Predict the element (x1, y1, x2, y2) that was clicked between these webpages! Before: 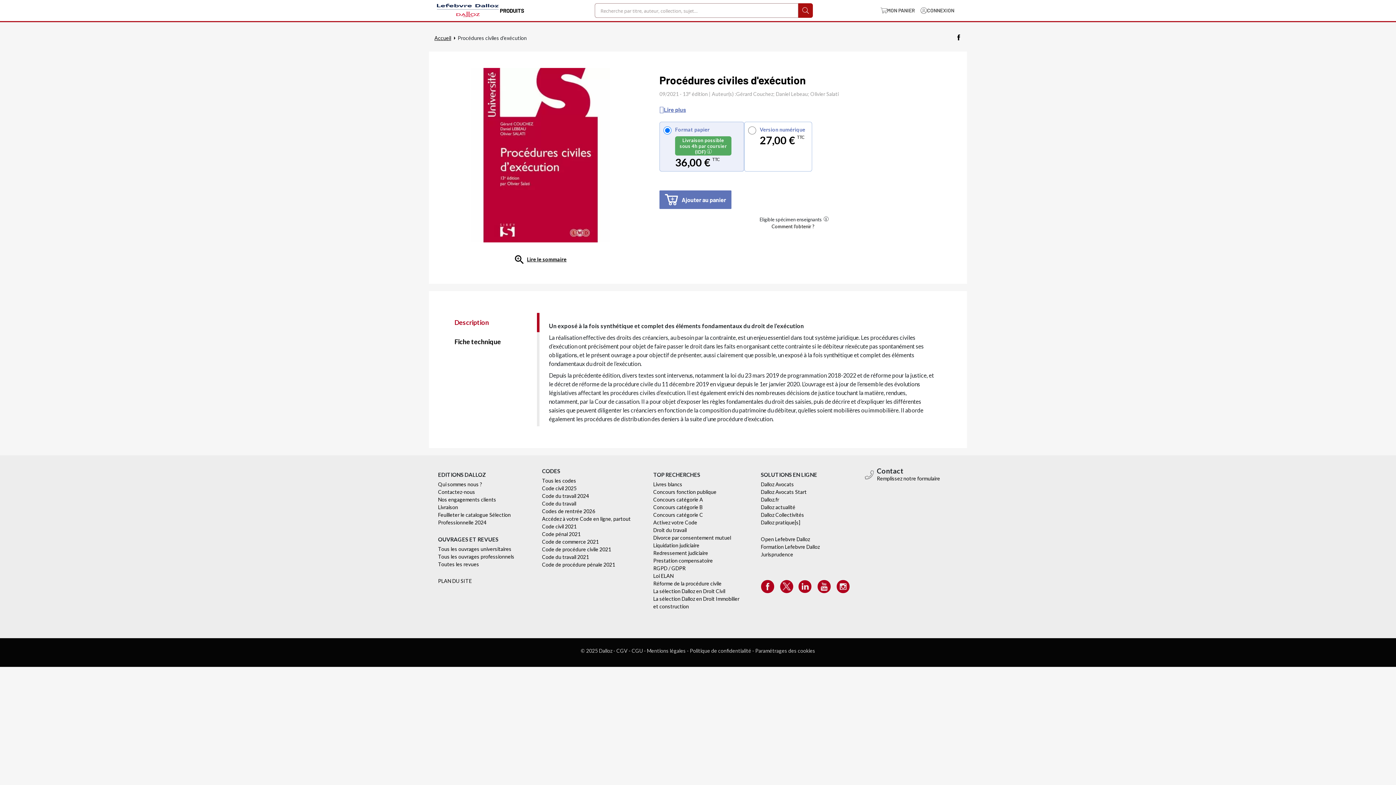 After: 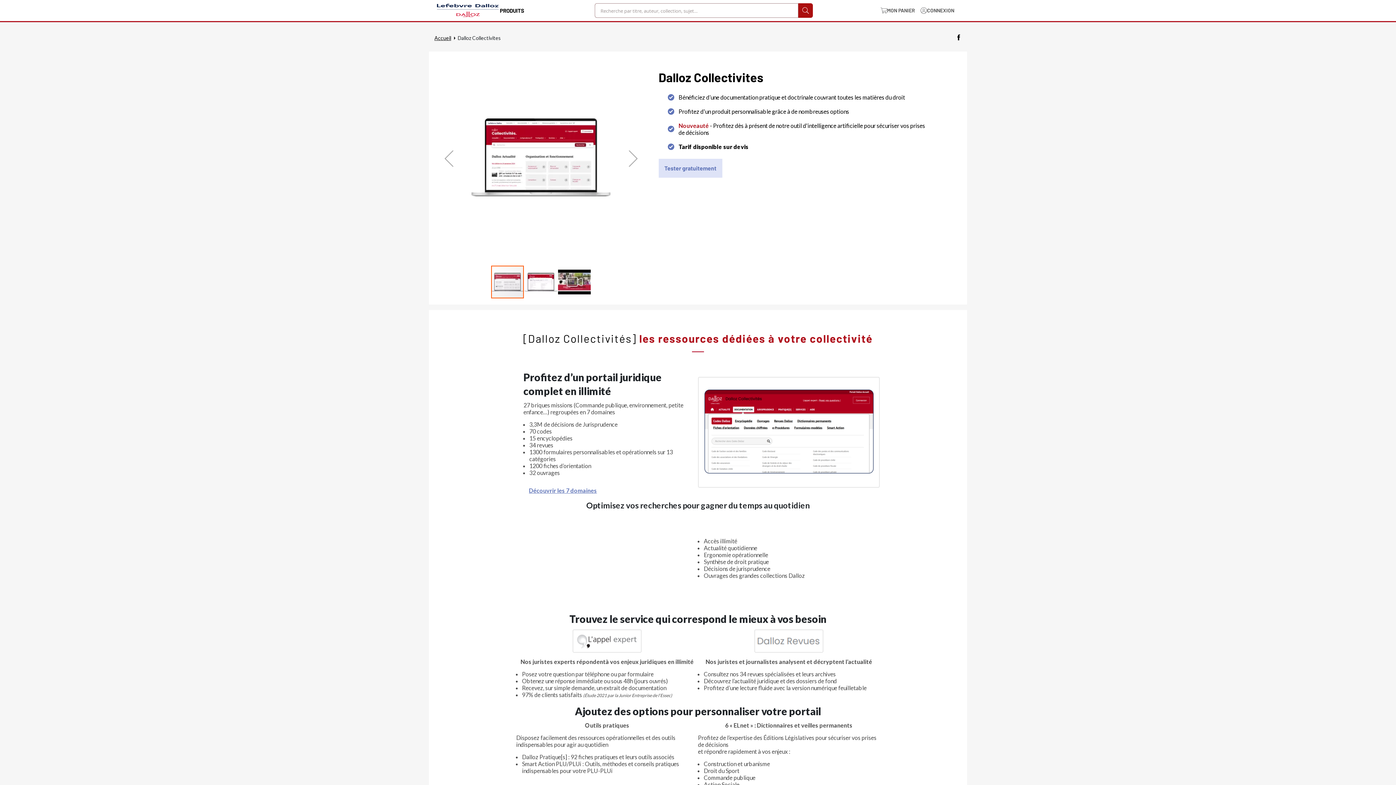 Action: label: Dalloz Collectivités bbox: (761, 512, 804, 518)